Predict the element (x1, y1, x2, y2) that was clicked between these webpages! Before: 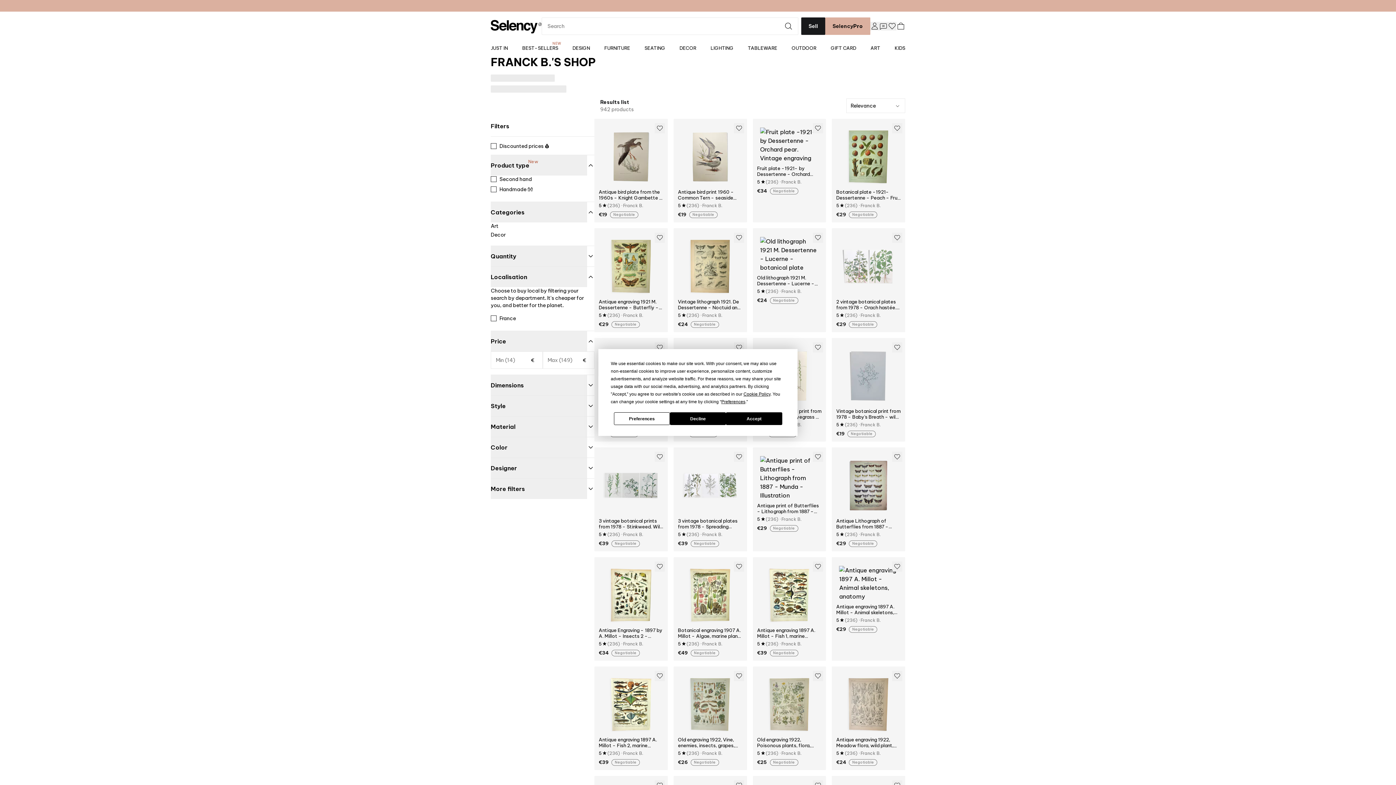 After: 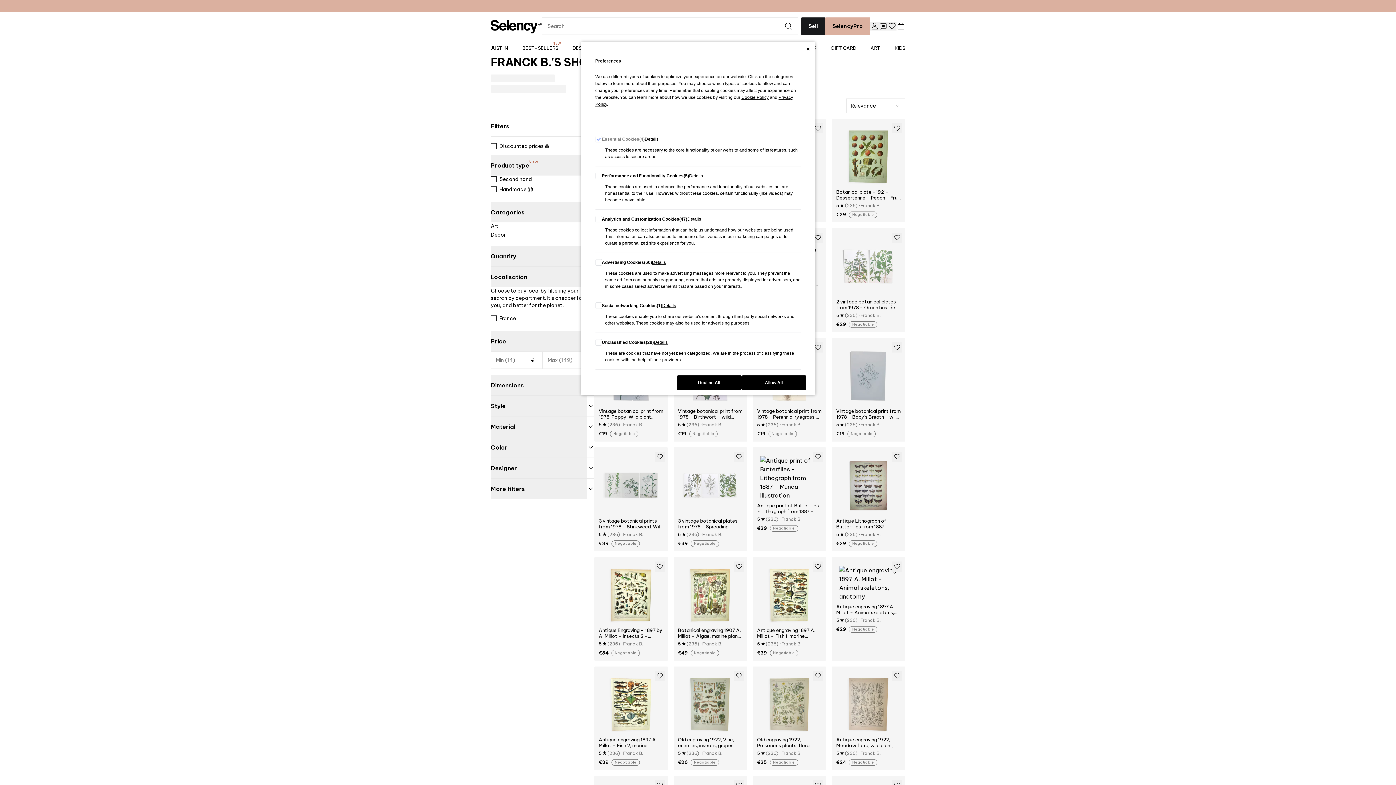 Action: bbox: (614, 412, 670, 425) label: Preferences